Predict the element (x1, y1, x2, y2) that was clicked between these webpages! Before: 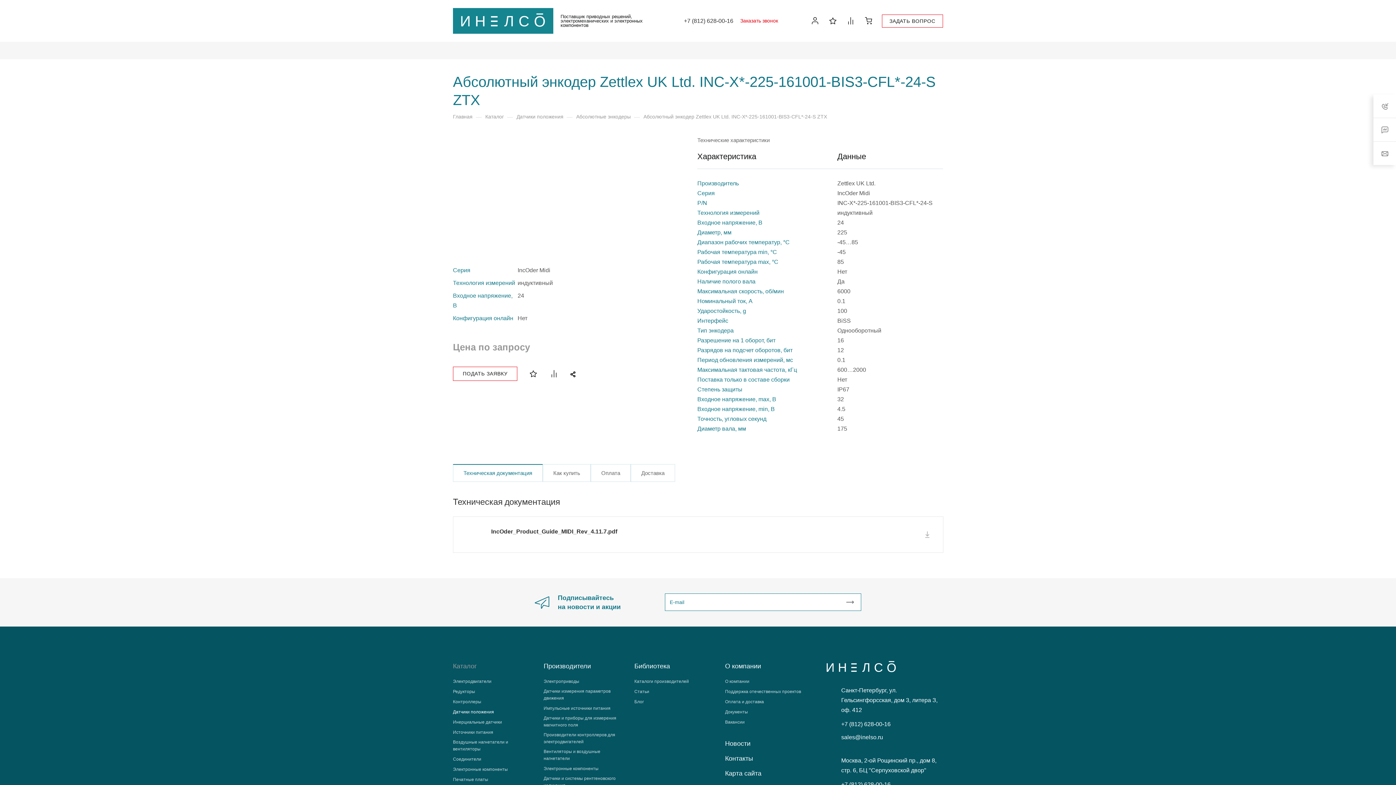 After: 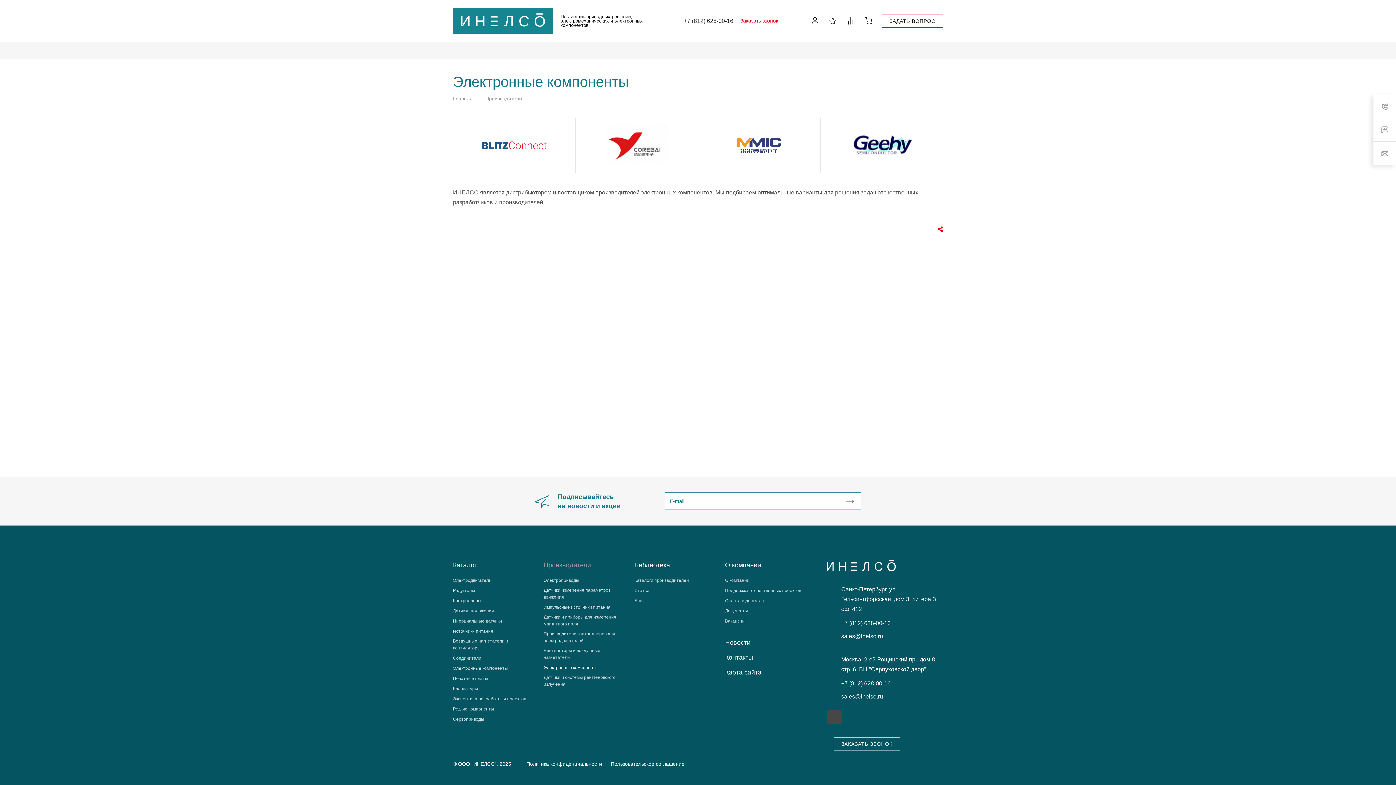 Action: label: Электронные компоненты bbox: (543, 766, 598, 771)